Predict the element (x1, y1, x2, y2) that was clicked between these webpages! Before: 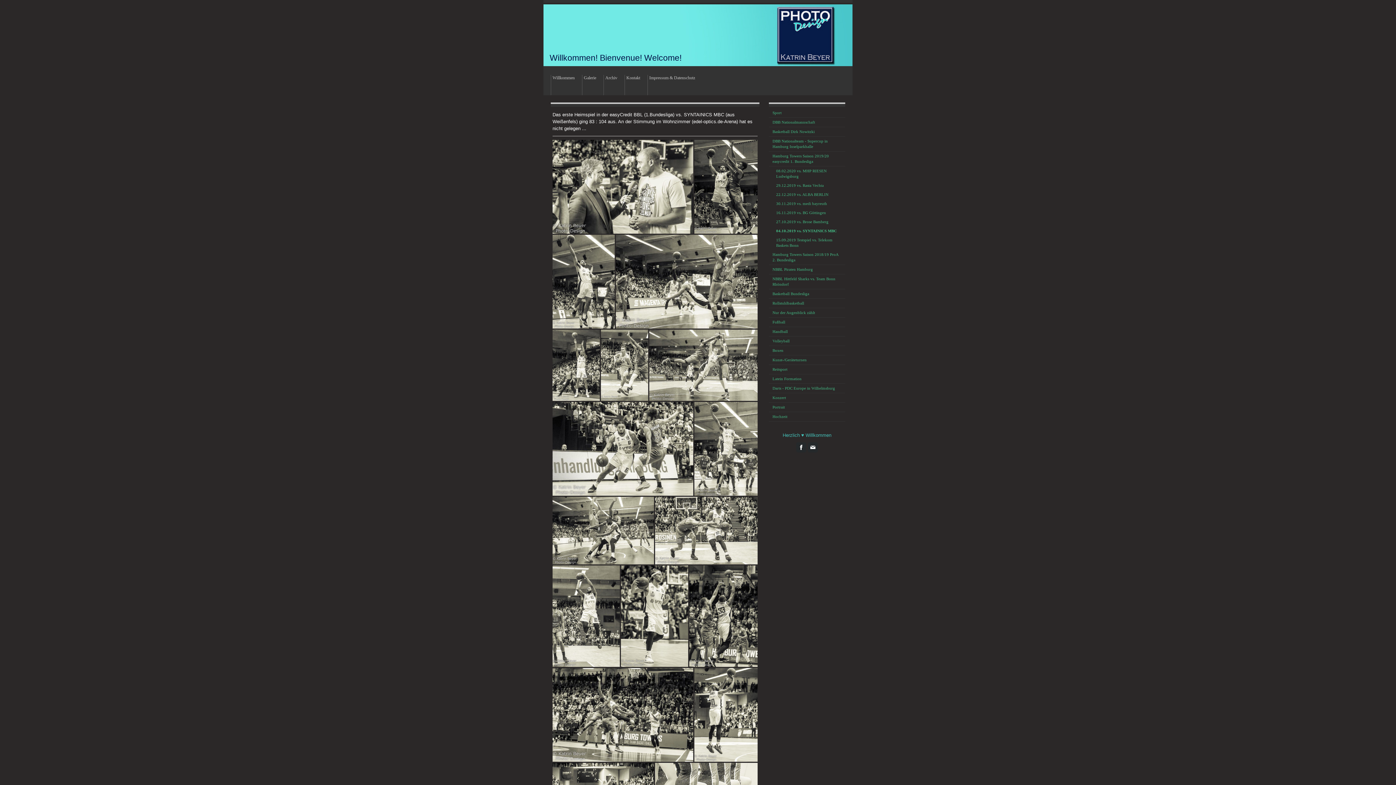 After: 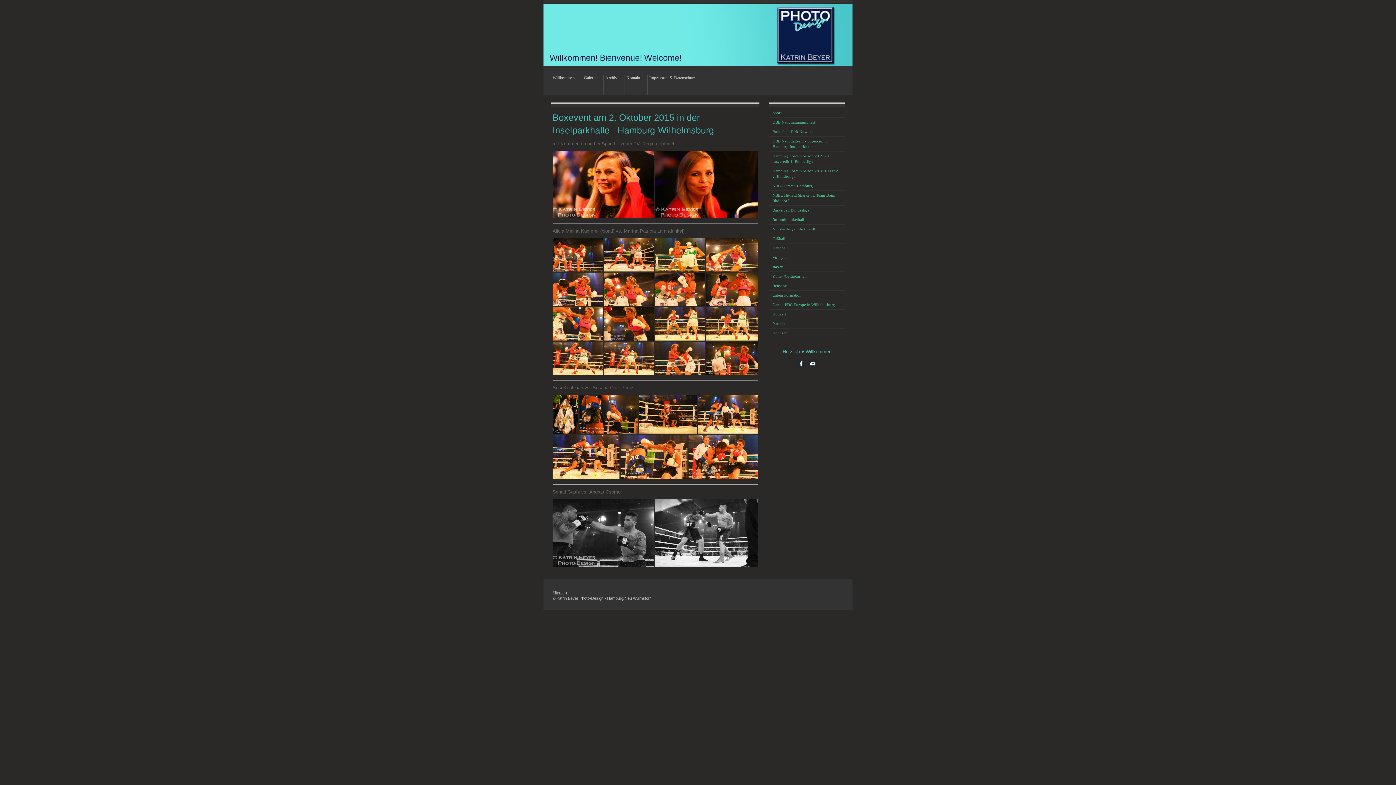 Action: bbox: (769, 346, 845, 355) label: Boxen